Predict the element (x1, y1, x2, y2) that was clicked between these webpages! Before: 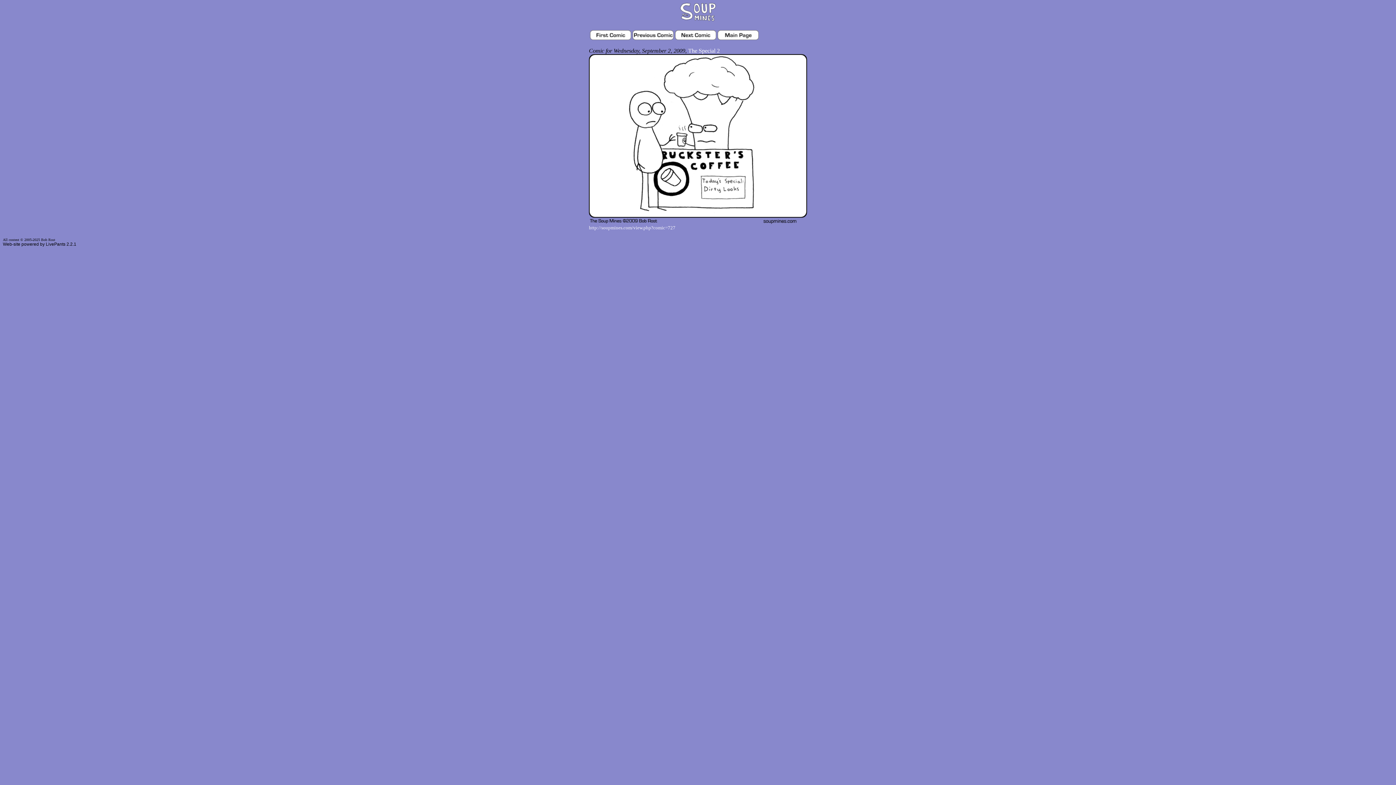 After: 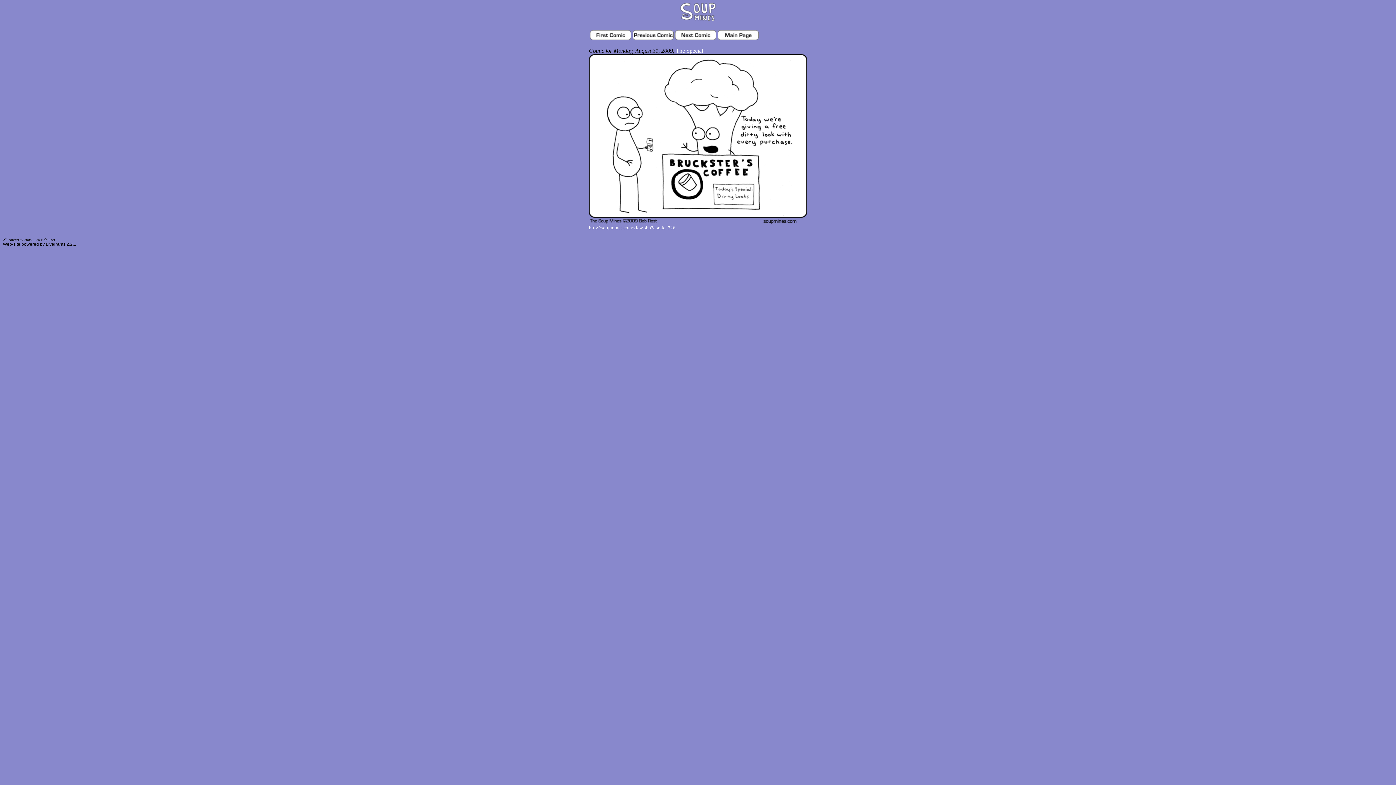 Action: bbox: (632, 34, 673, 40)